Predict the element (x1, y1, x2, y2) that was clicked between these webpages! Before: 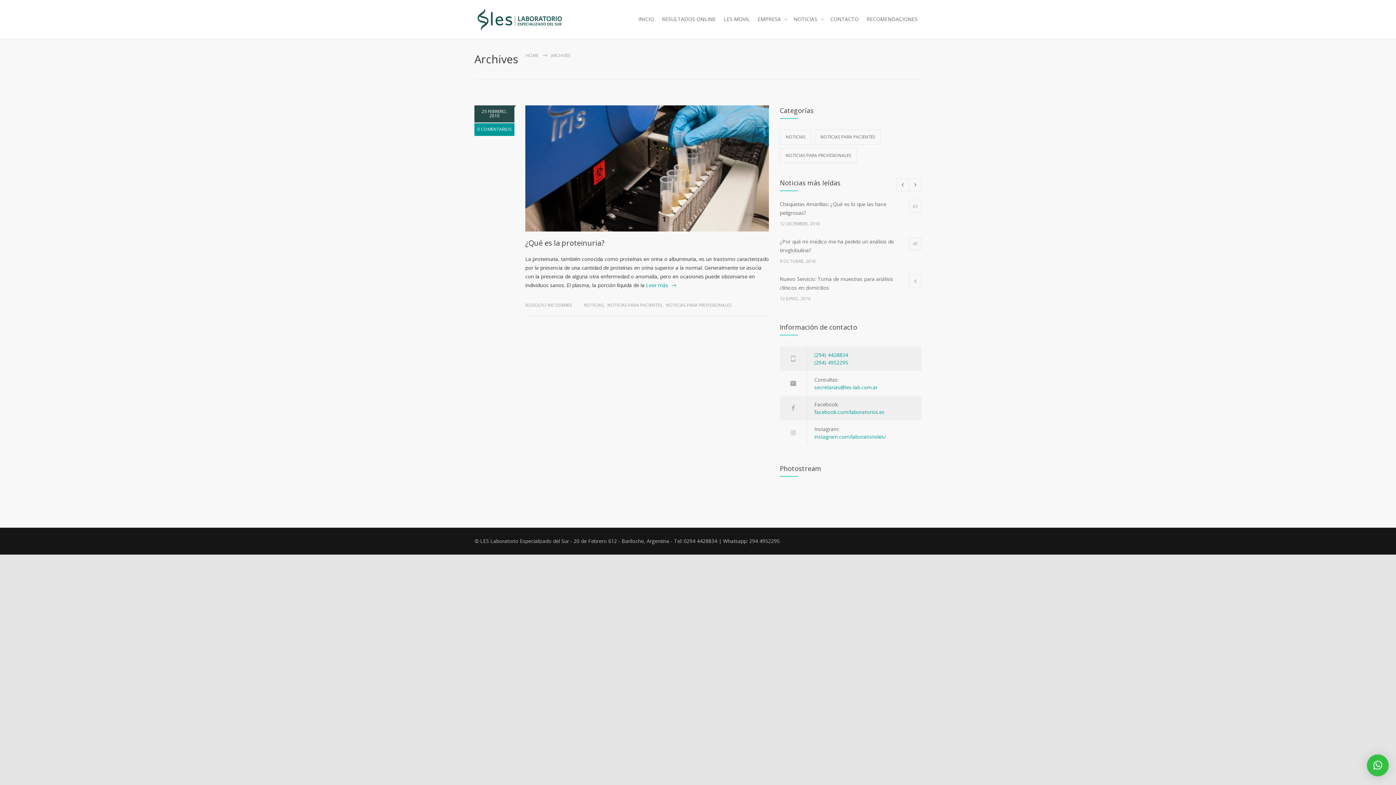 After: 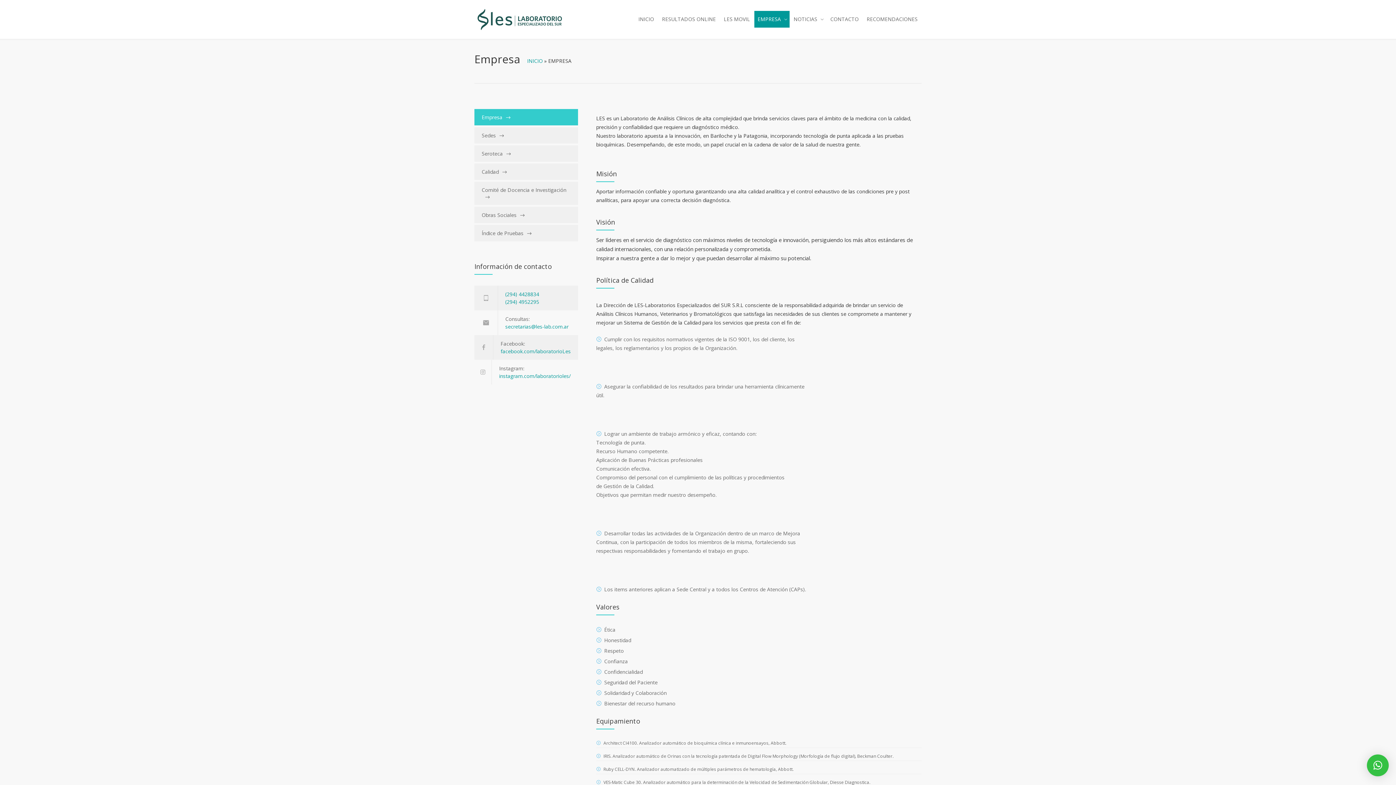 Action: label: EMPRESA bbox: (754, 10, 790, 28)